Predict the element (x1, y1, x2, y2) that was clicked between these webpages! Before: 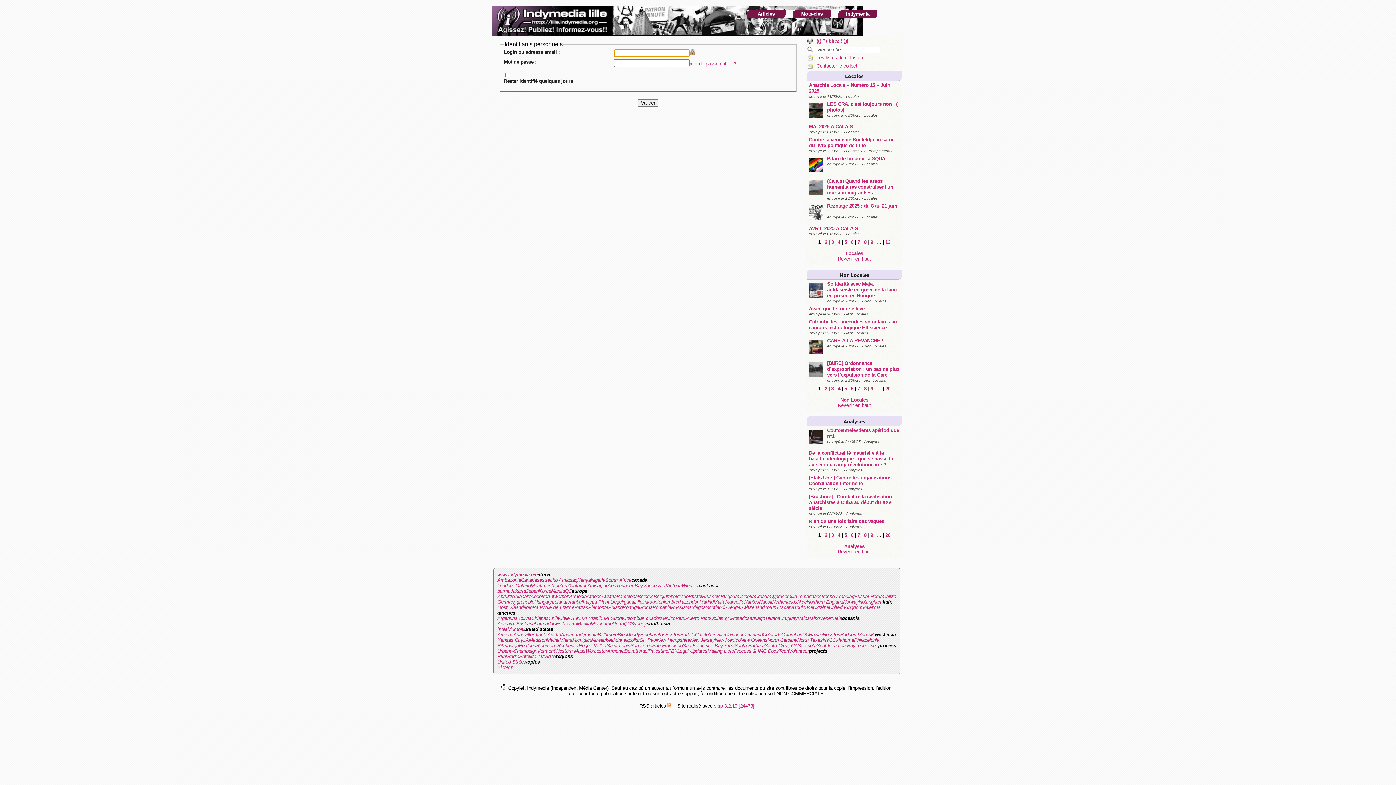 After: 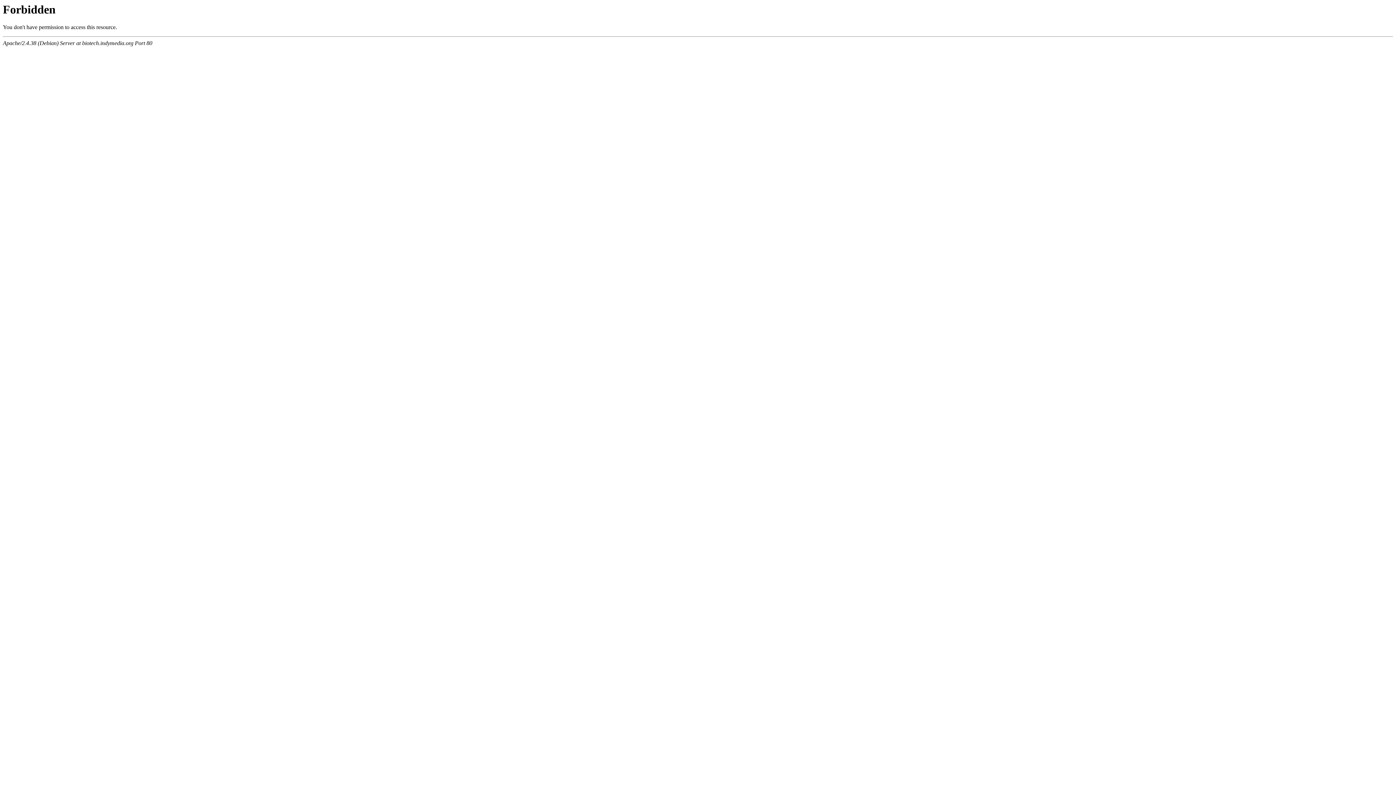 Action: label: Biotech bbox: (497, 665, 513, 670)